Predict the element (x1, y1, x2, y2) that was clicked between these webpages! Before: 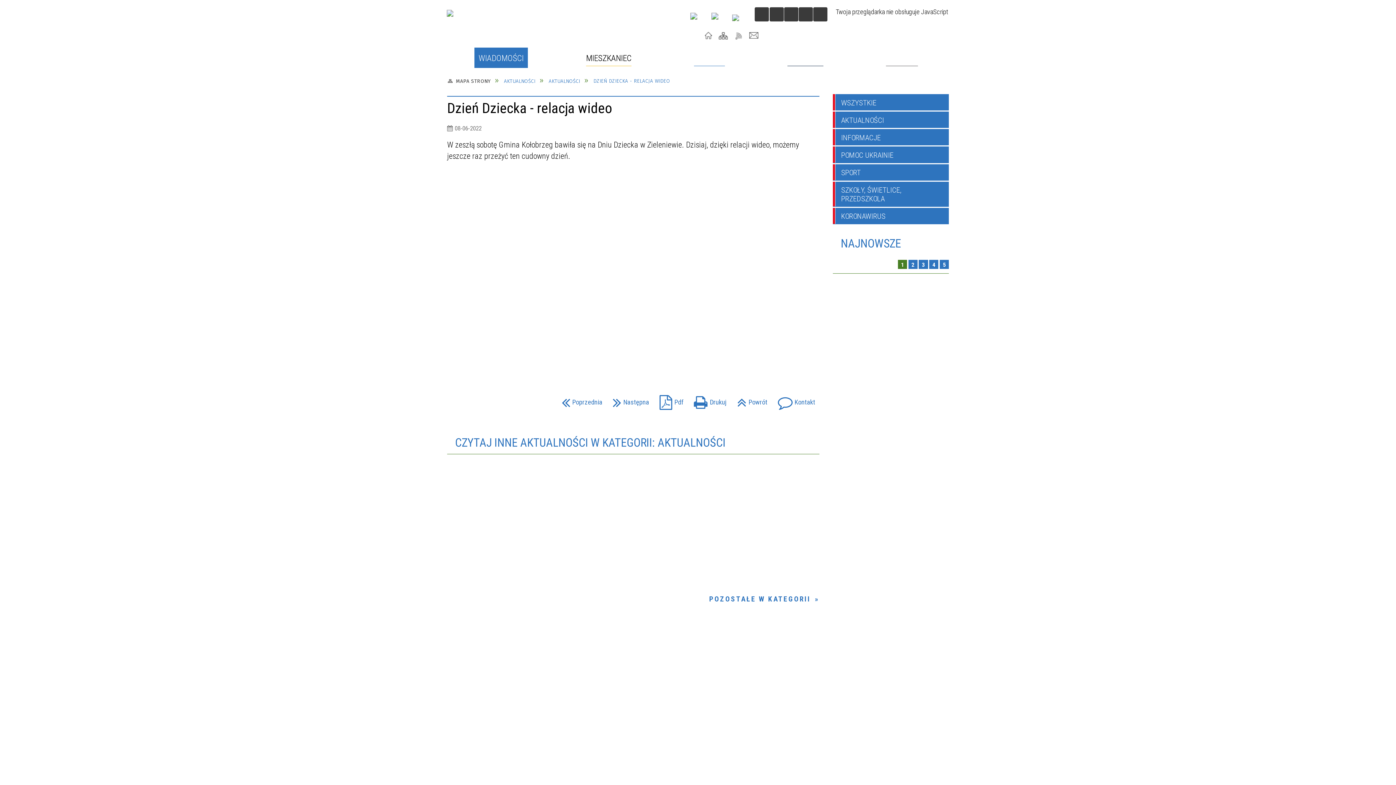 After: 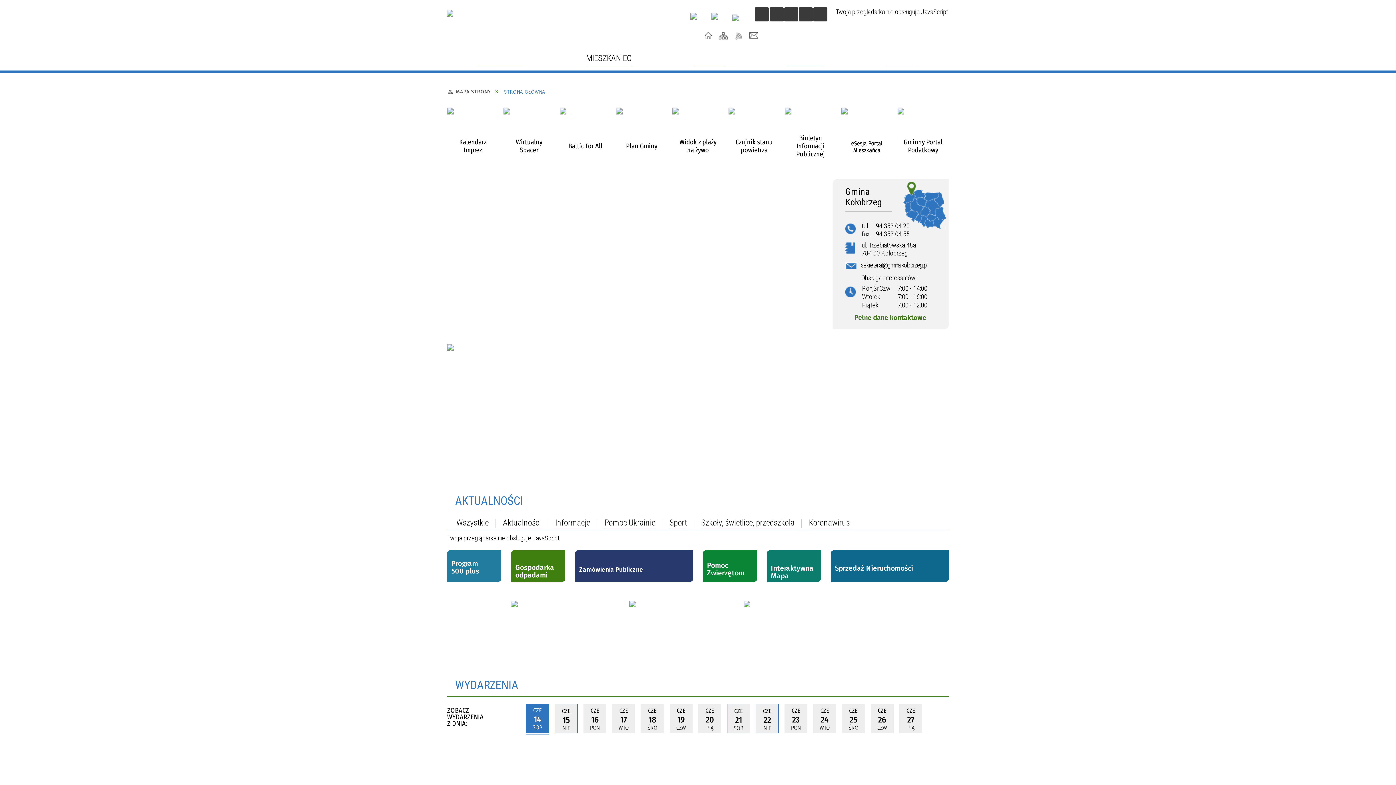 Action: bbox: (388, 8, 528, 38)